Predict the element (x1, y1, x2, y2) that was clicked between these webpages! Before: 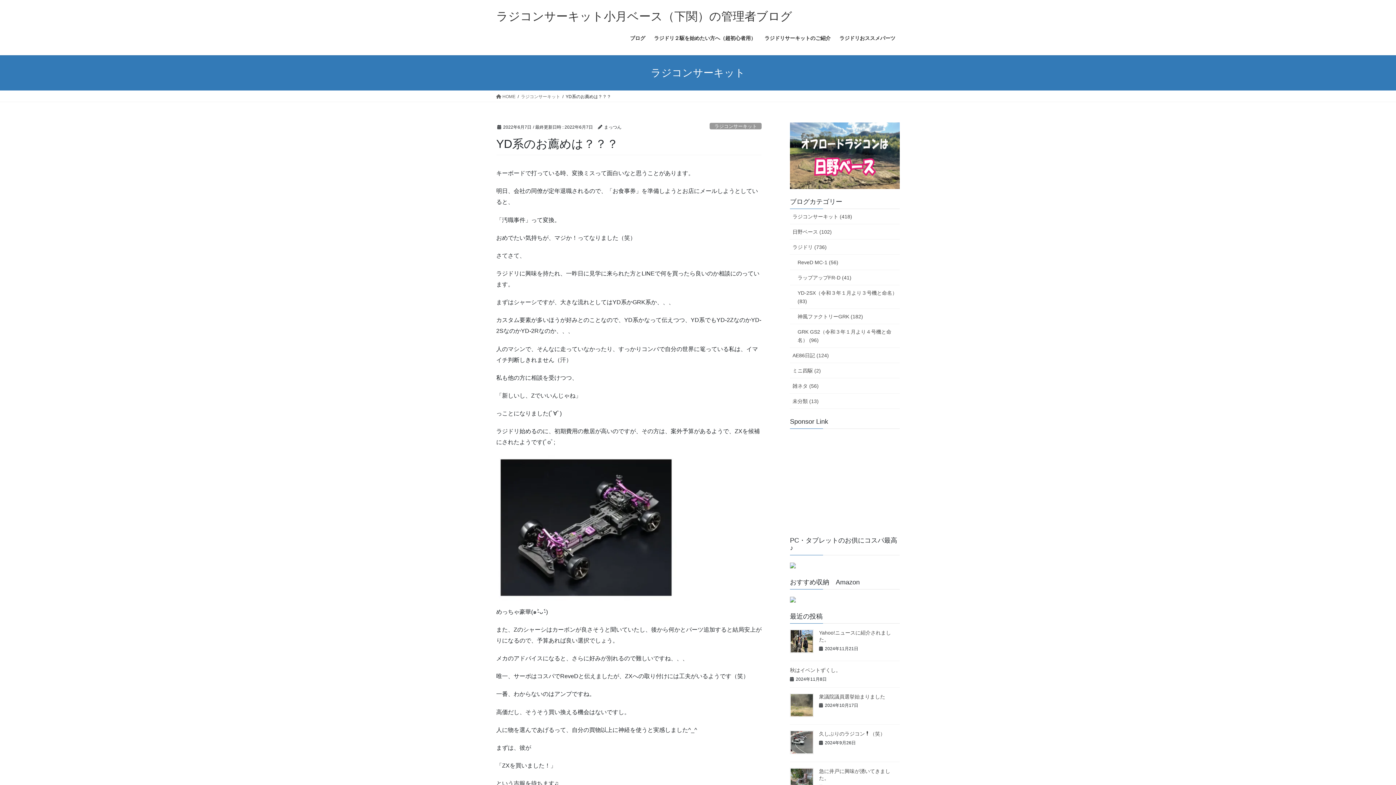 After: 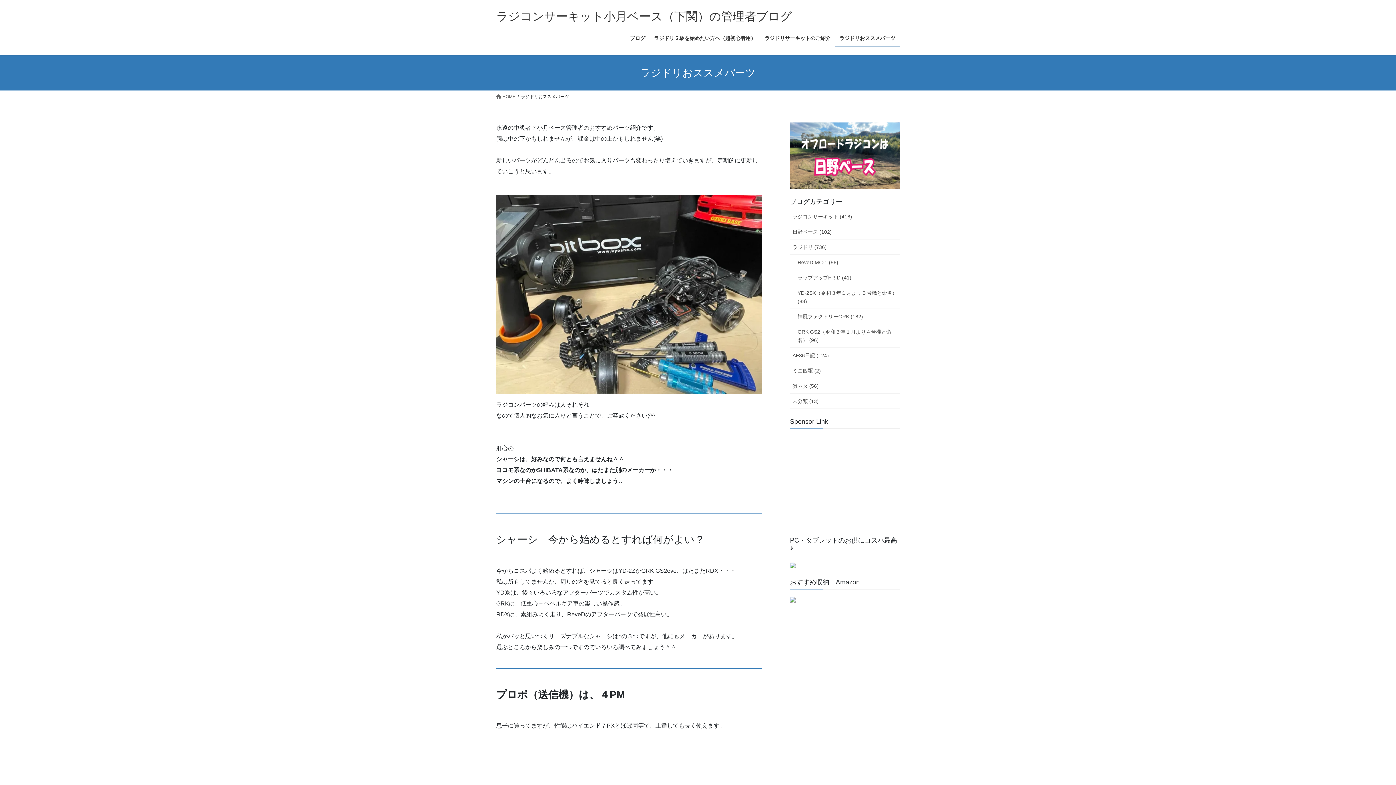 Action: label: ラジドリおススメパーツ bbox: (835, 29, 900, 46)